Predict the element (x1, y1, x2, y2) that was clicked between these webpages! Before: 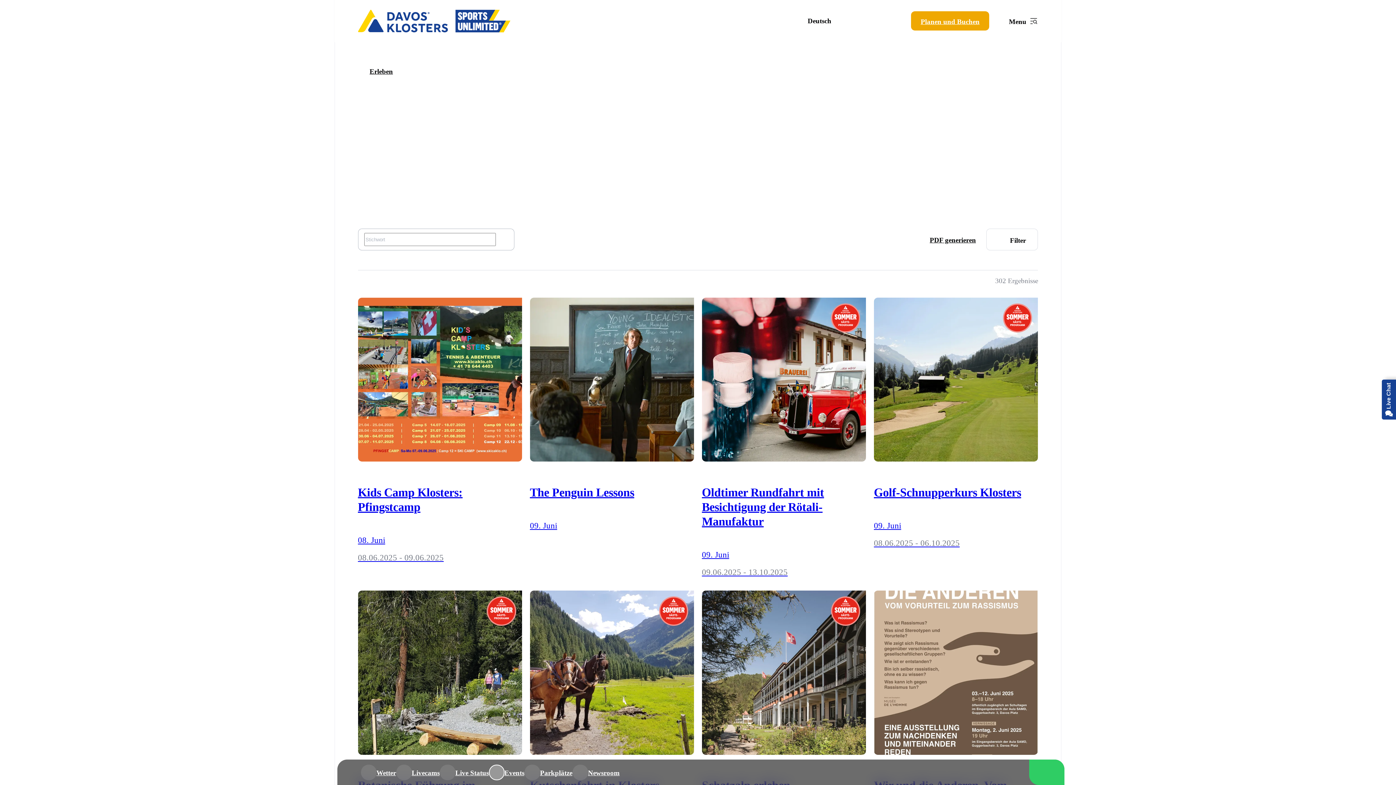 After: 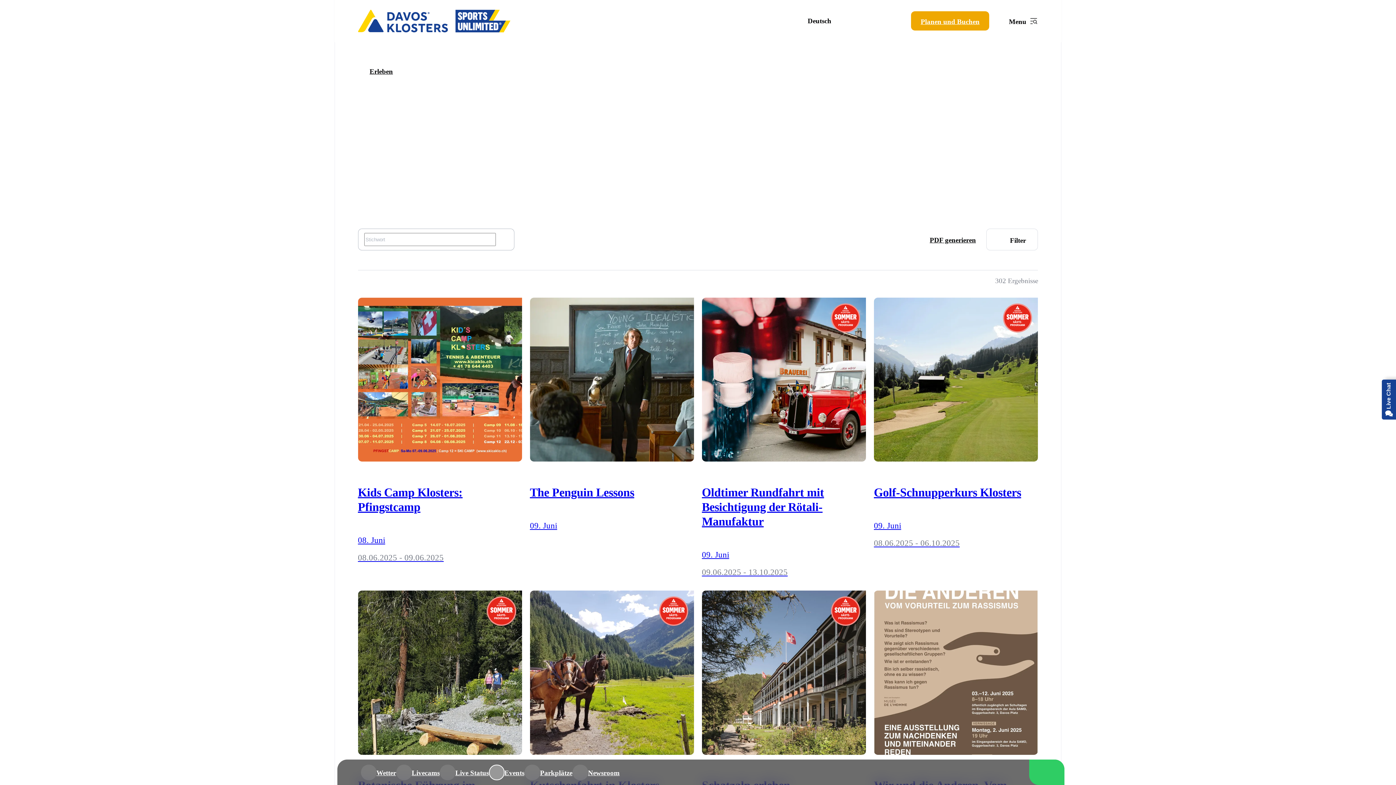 Action: bbox: (851, 12, 867, 29) label: button